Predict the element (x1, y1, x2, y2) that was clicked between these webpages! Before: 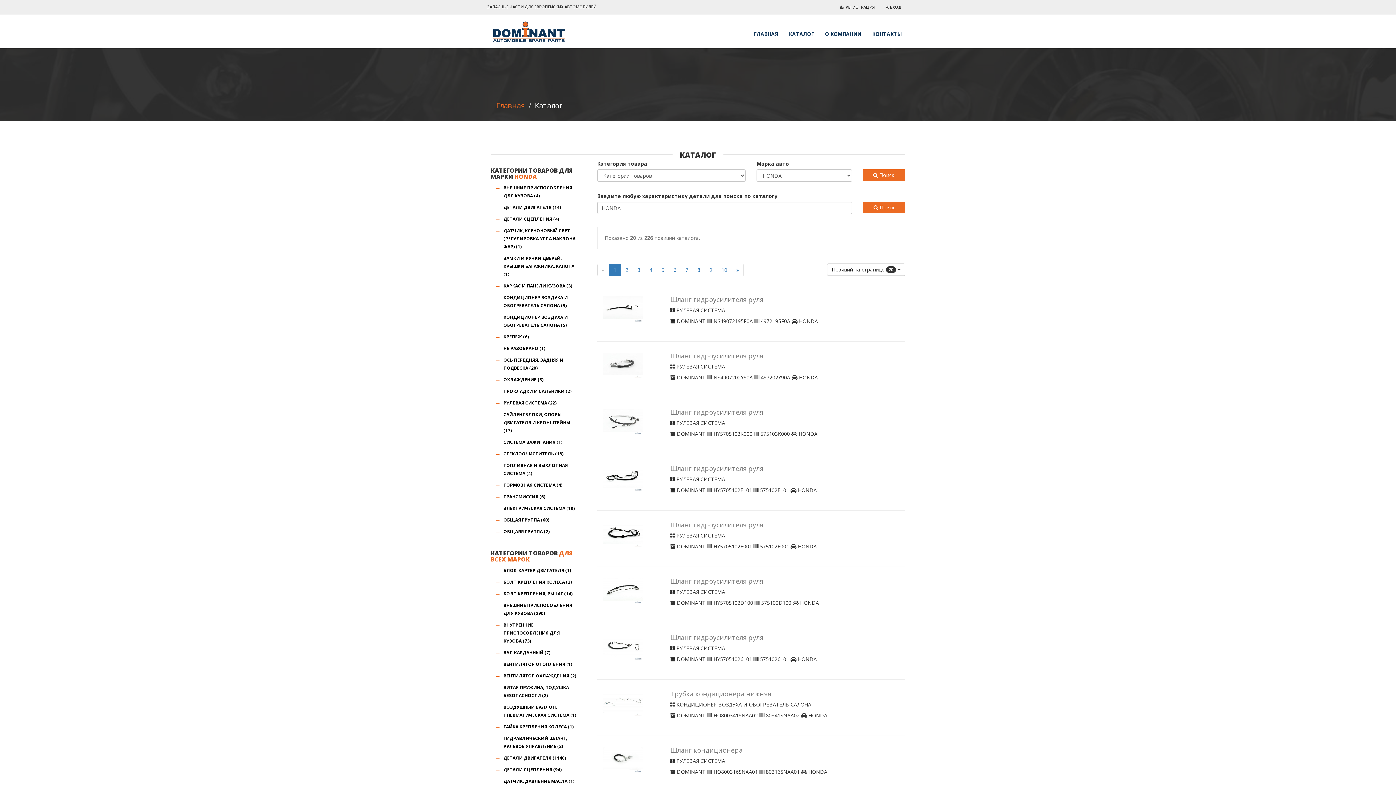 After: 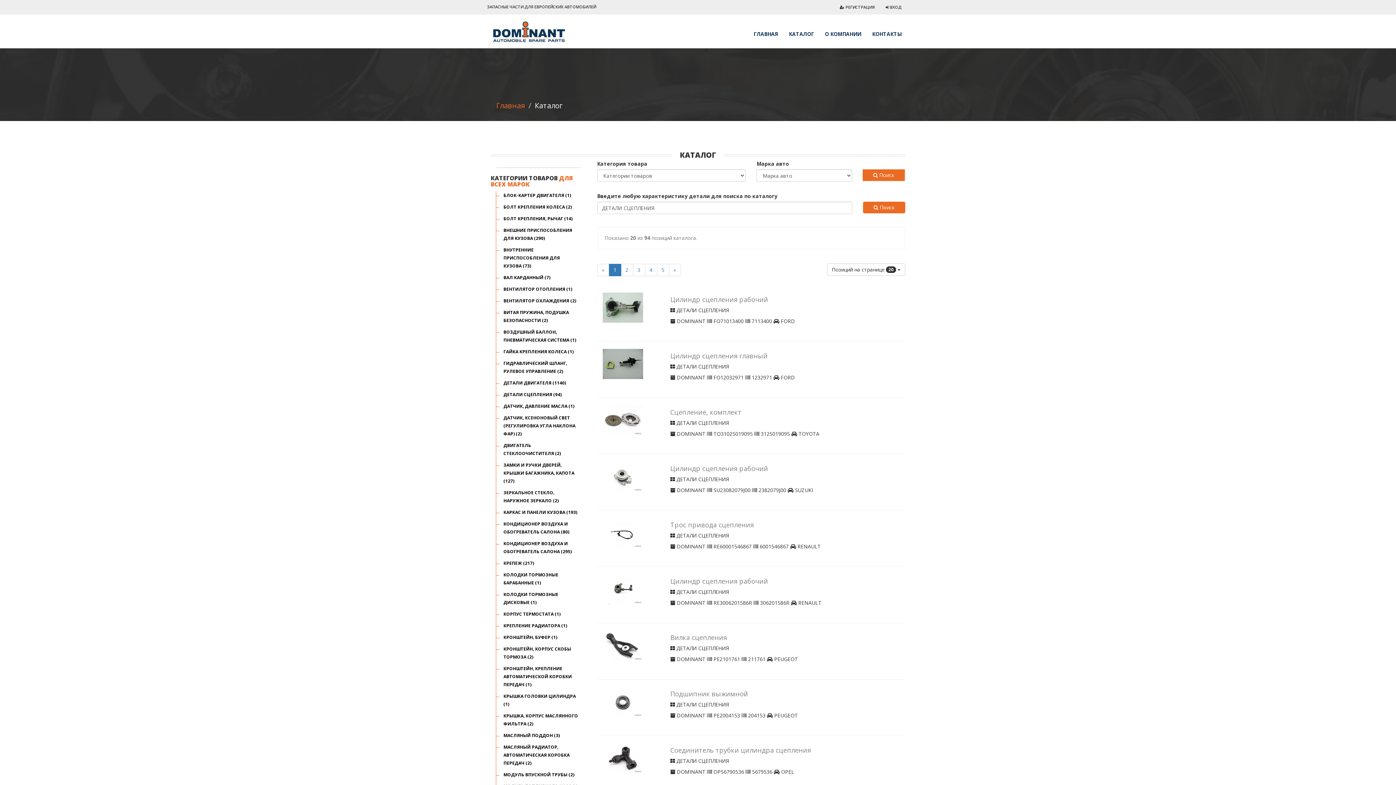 Action: bbox: (503, 766, 561, 773) label: ДЕТАЛИ СЦЕПЛЕНИЯ (94)